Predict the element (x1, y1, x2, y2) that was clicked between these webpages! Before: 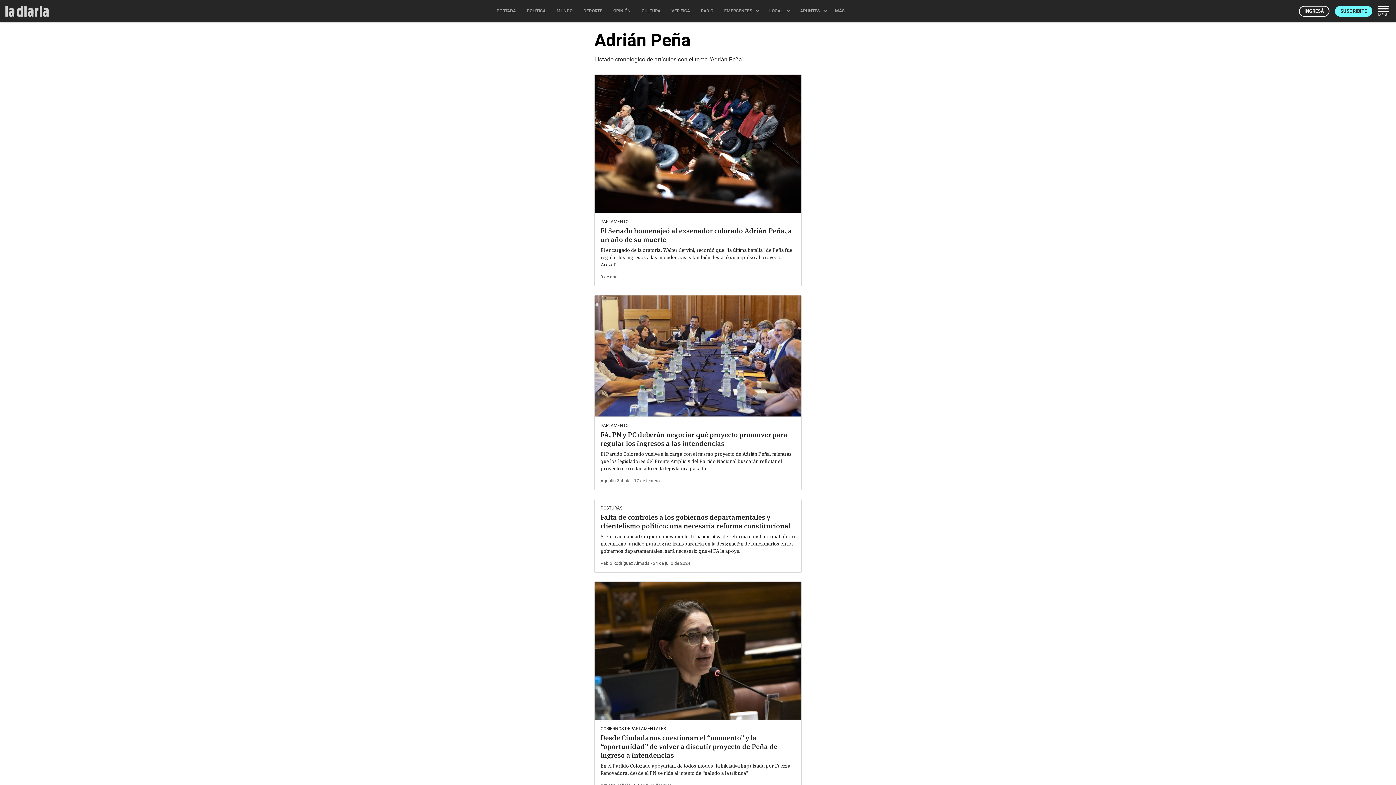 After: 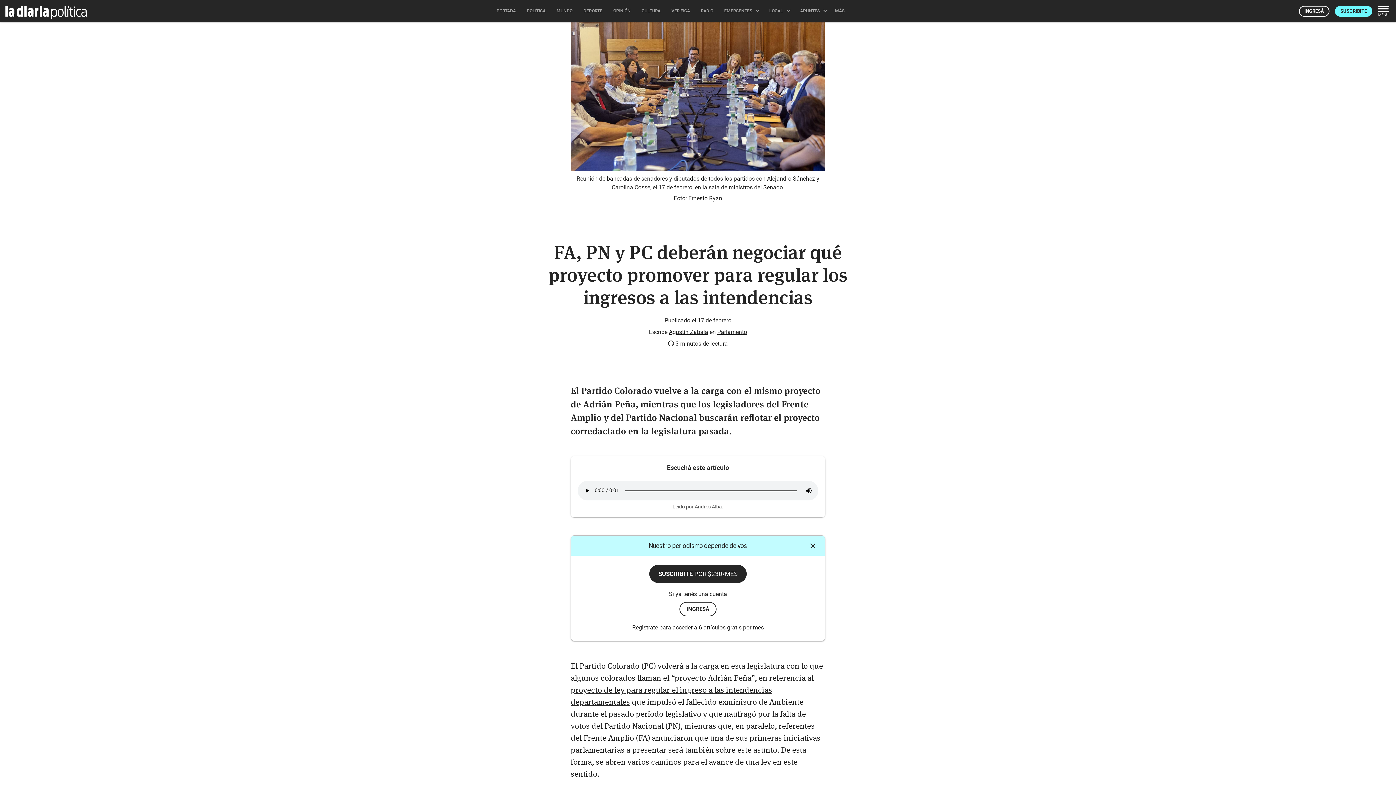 Action: bbox: (594, 295, 801, 416)